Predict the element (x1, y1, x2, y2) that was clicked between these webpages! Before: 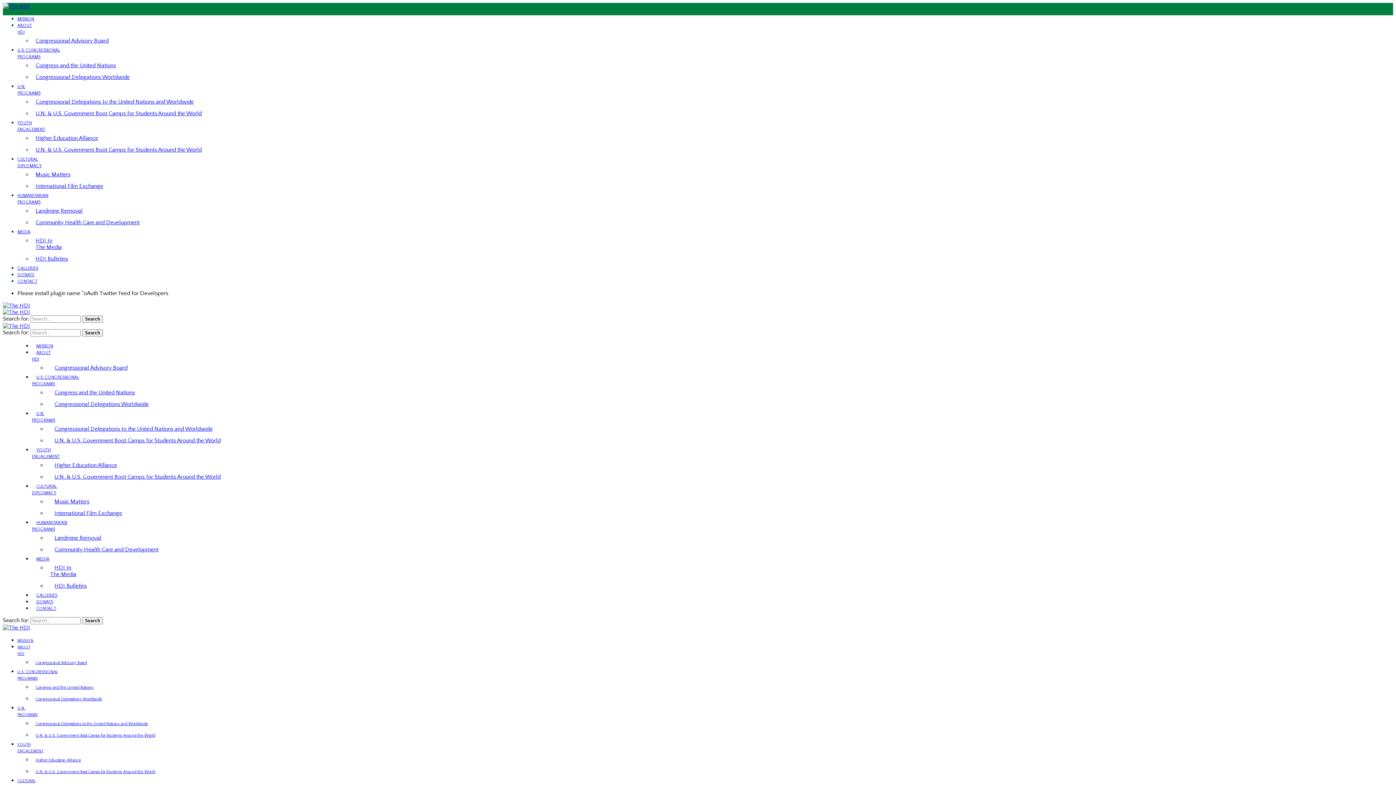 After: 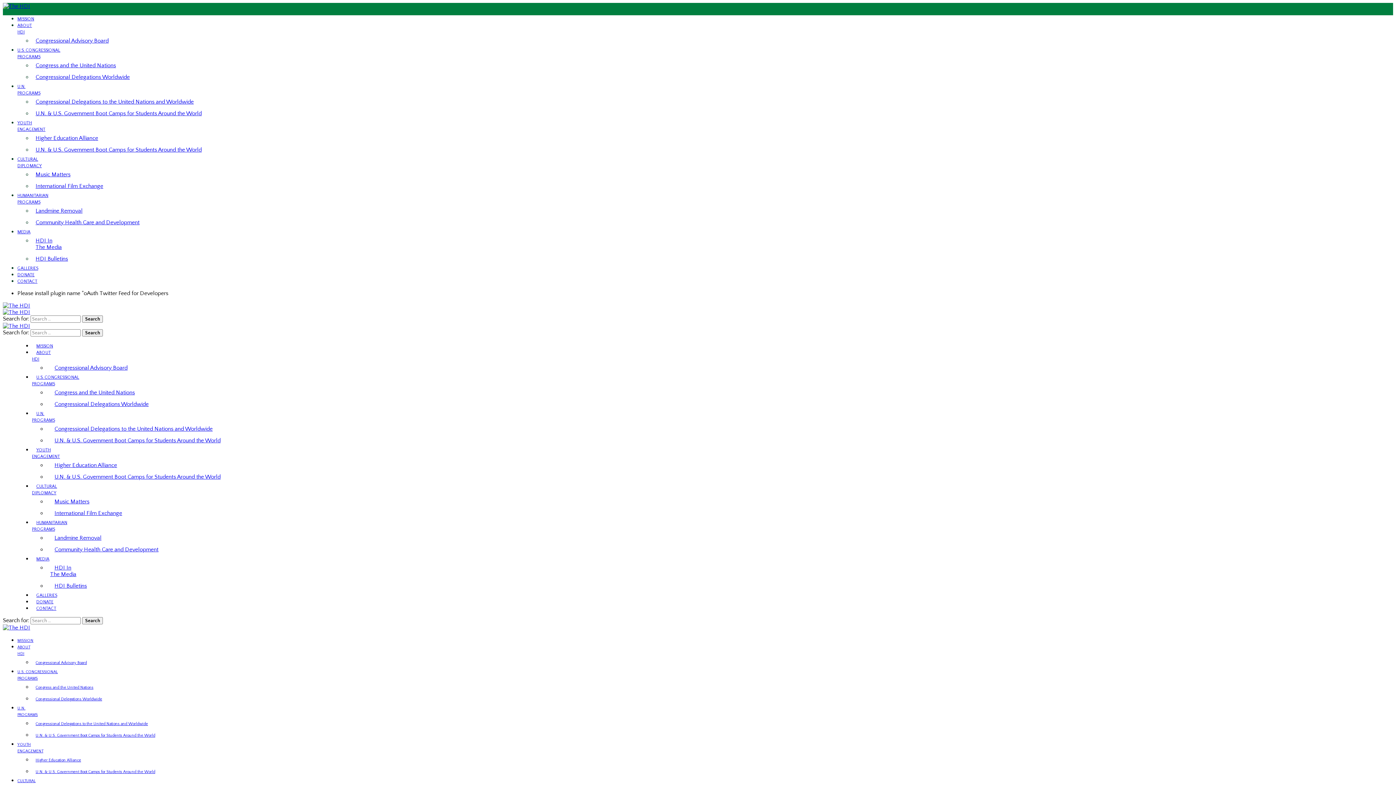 Action: bbox: (50, 498, 93, 505) label: Music Matters